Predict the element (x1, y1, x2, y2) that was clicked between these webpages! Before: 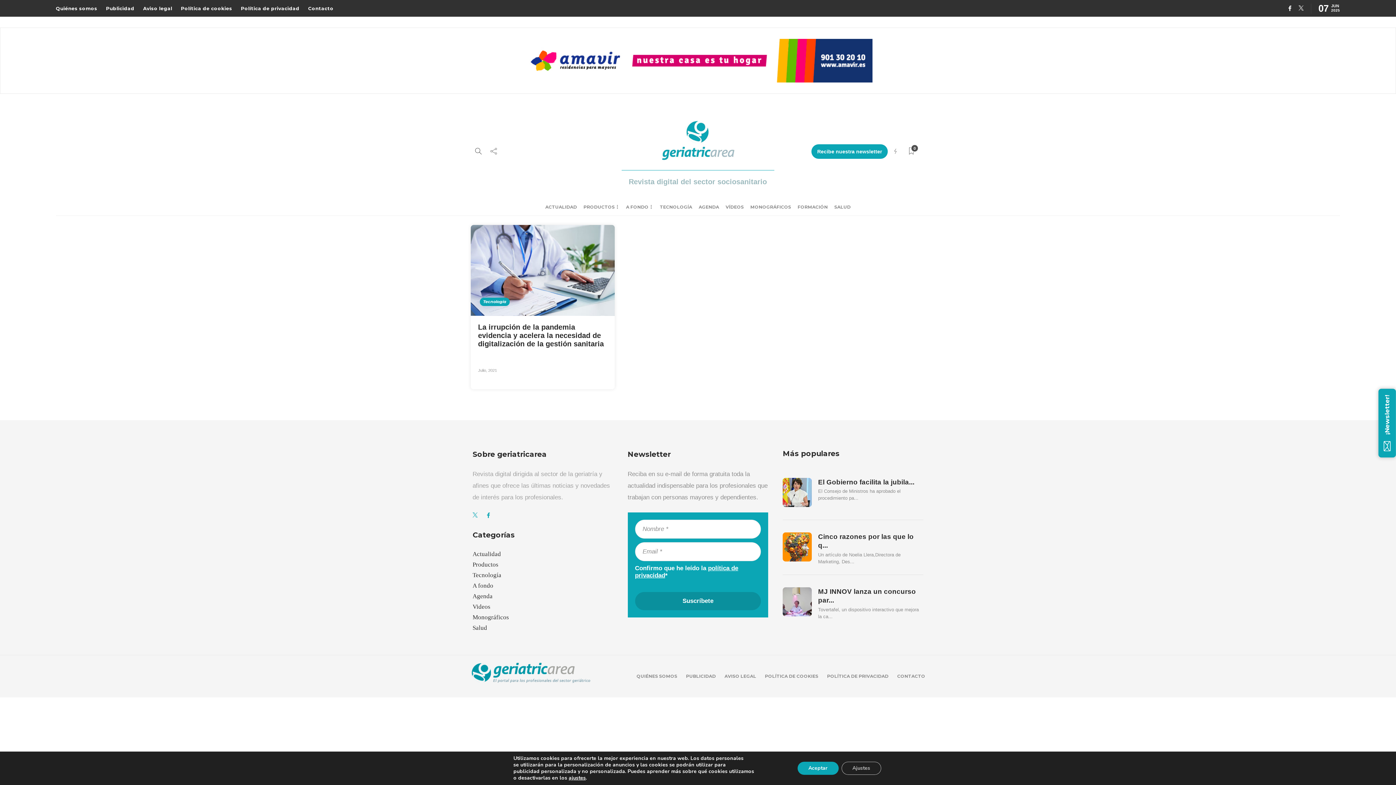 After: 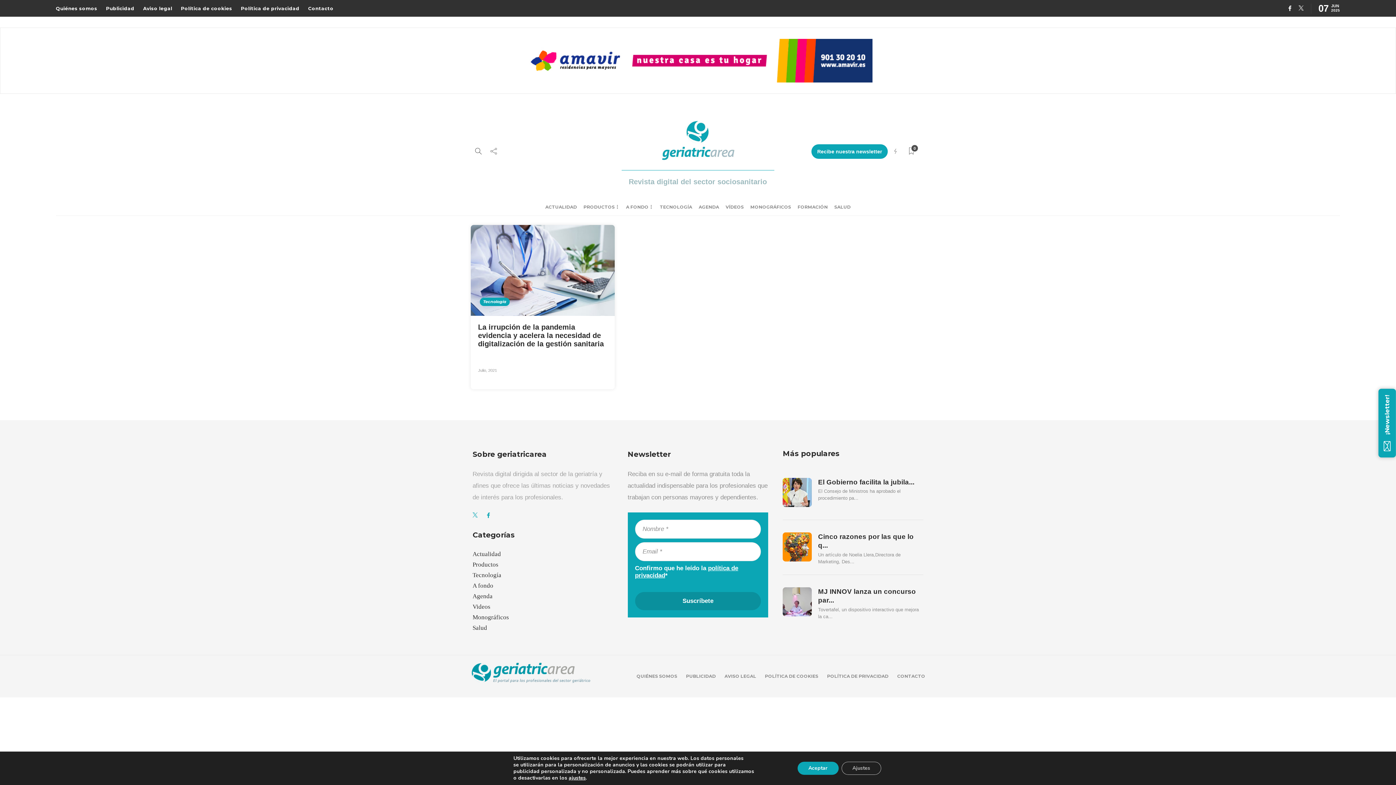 Action: label:   bbox: (469, 512, 483, 519)